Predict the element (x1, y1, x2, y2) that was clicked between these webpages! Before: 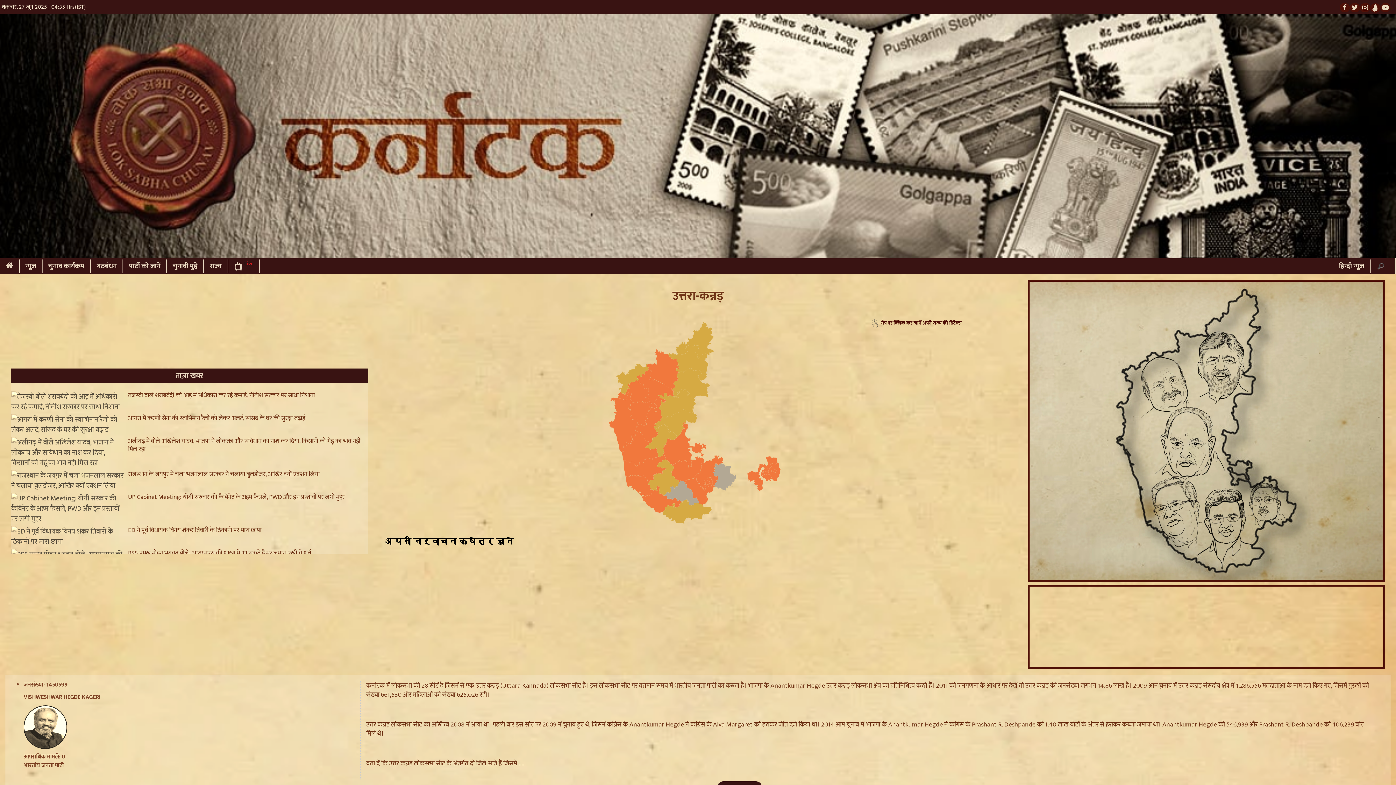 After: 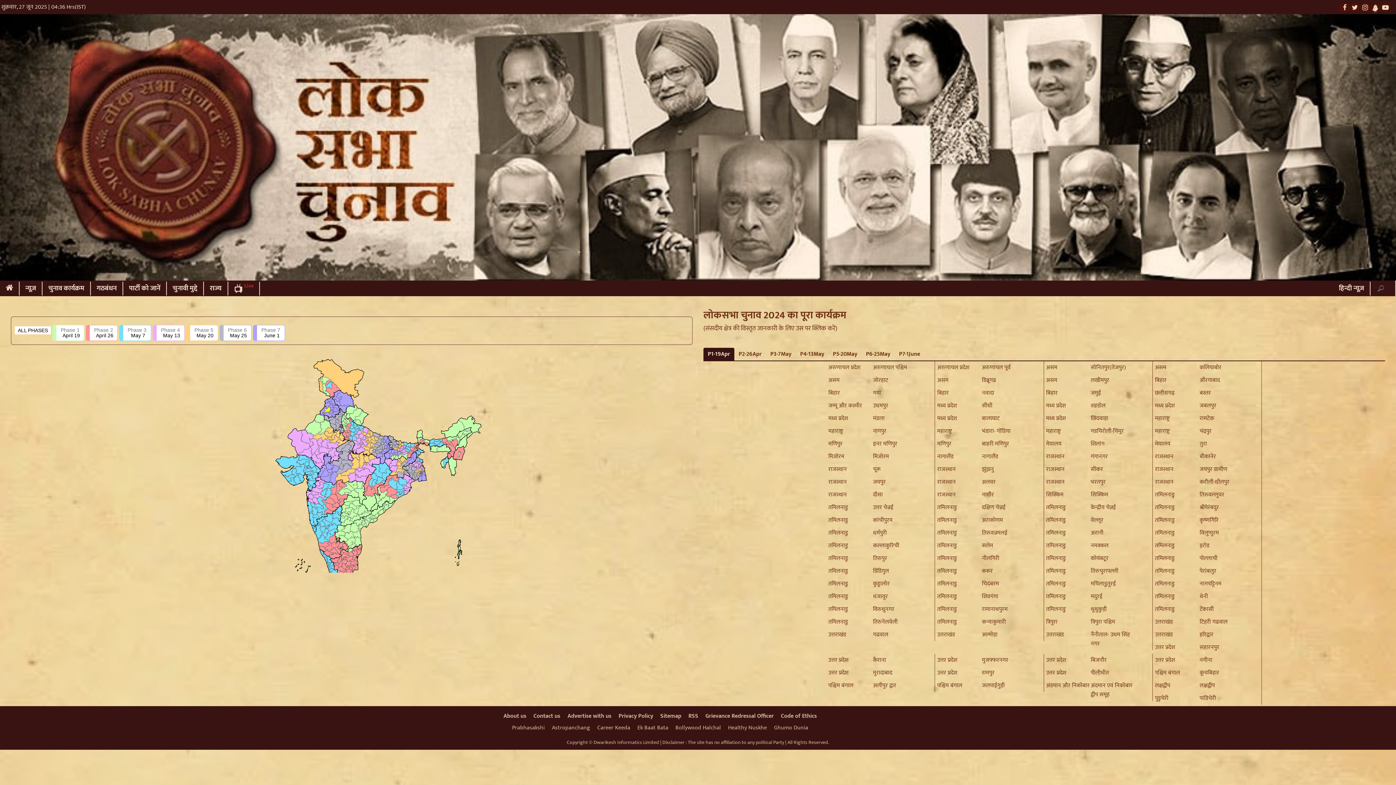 Action: label: चुनाव कार्यक्रम bbox: (42, 259, 90, 273)